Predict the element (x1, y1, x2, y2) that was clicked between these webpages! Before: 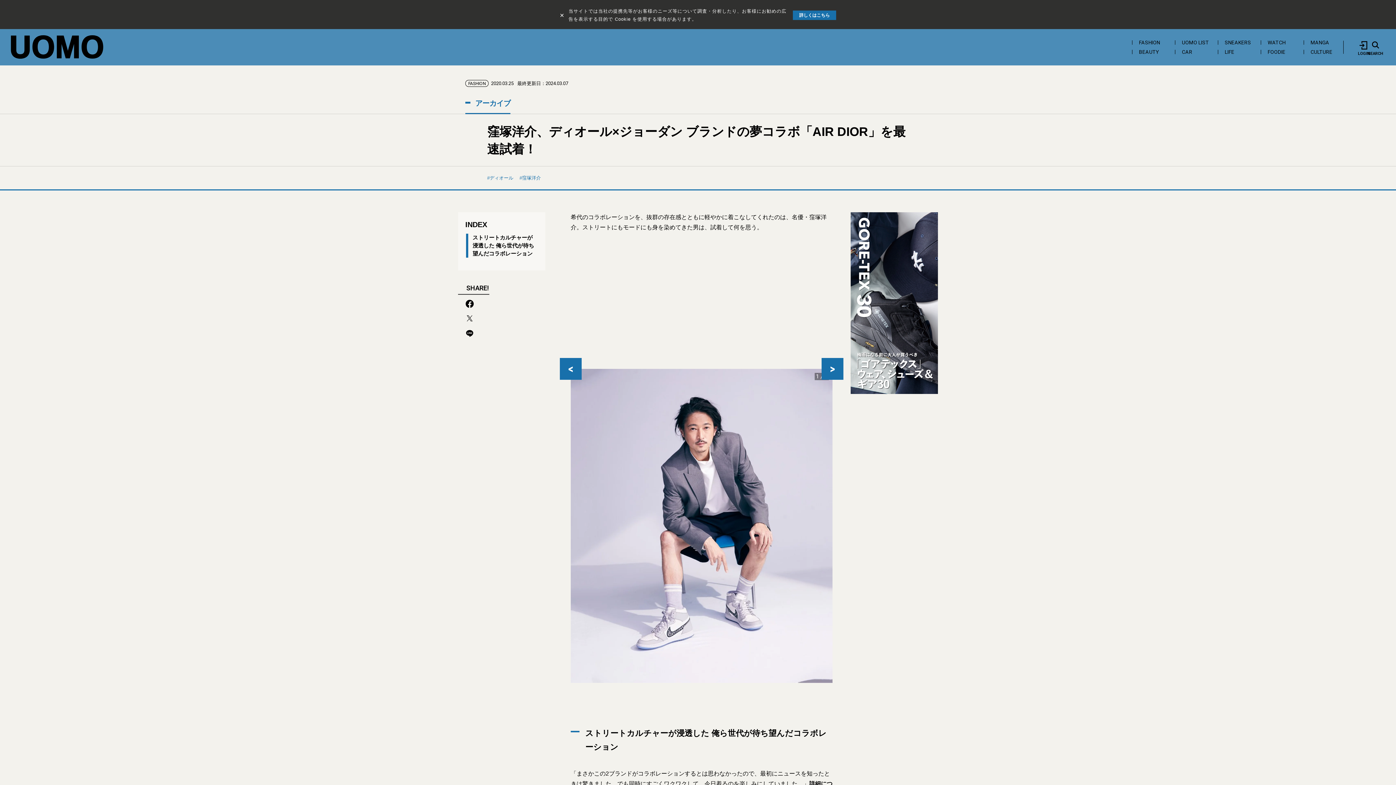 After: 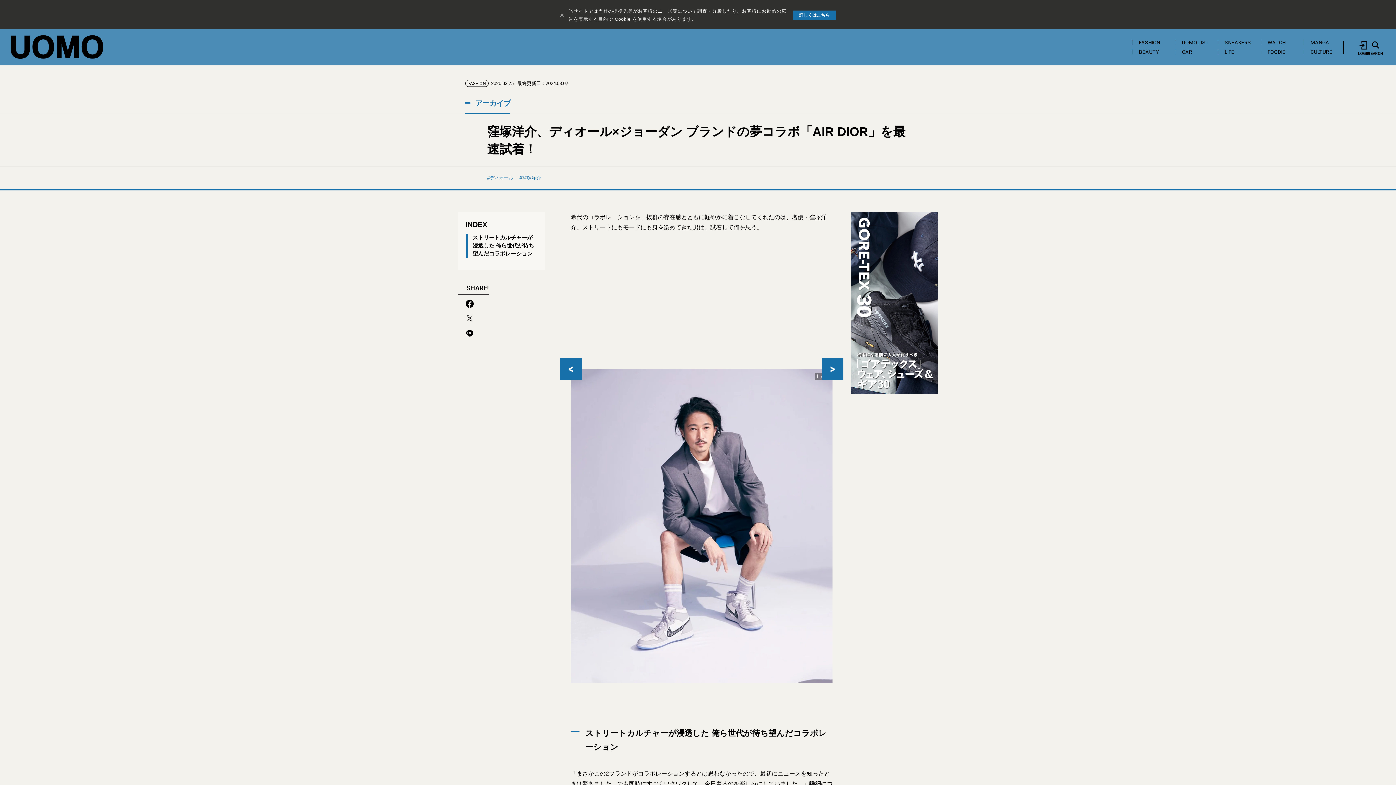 Action: bbox: (799, 12, 829, 17) label: 詳しくはこちら